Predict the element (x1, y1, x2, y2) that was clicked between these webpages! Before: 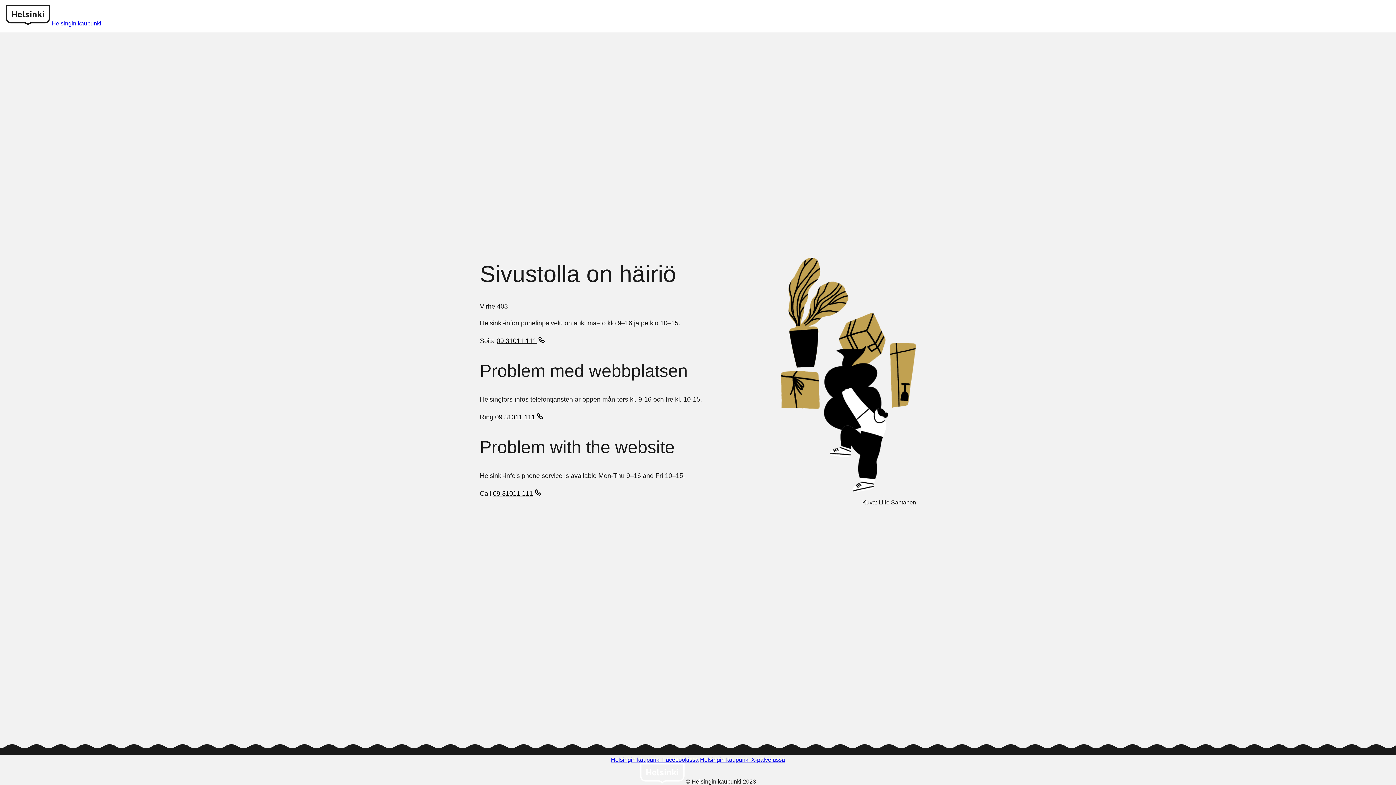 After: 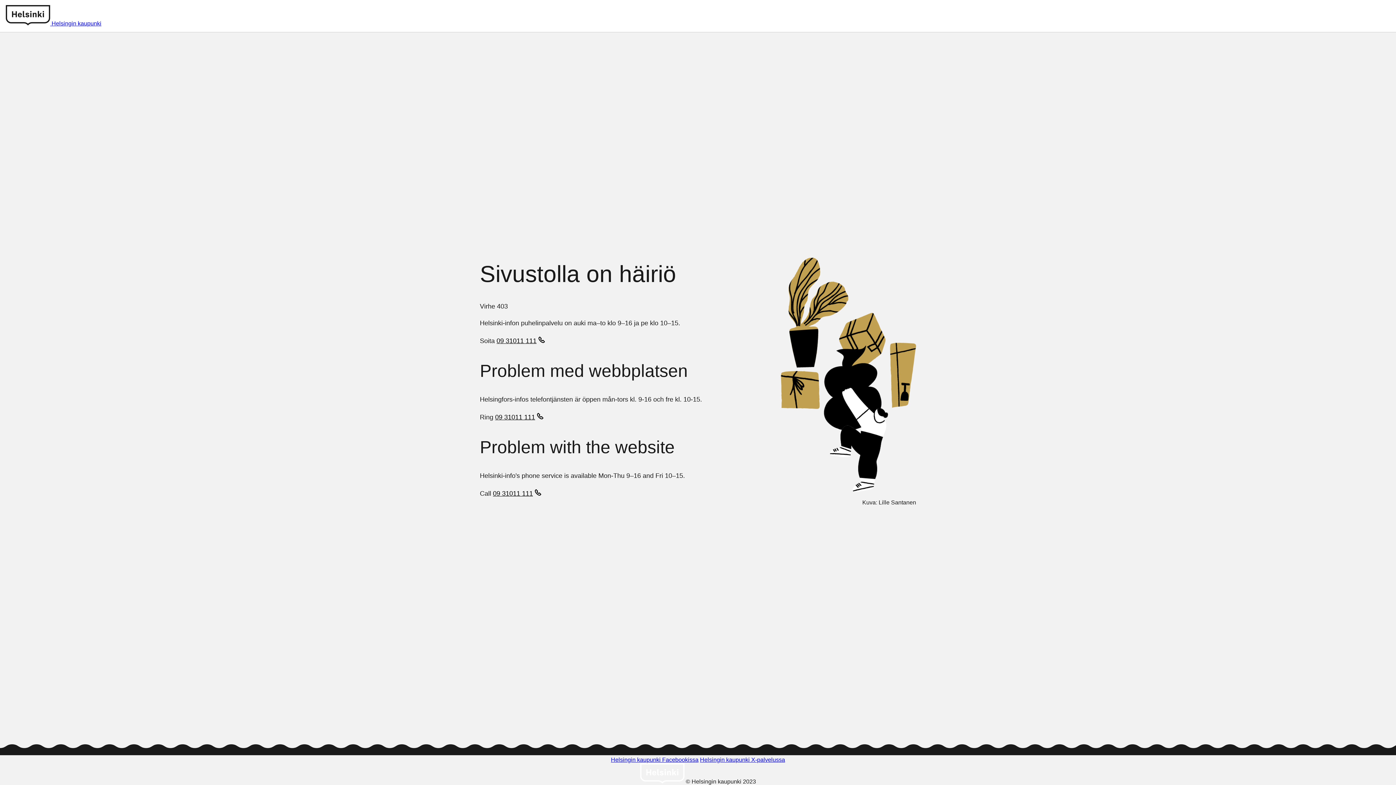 Action: label: 09 31011 111 bbox: (493, 489, 543, 499)